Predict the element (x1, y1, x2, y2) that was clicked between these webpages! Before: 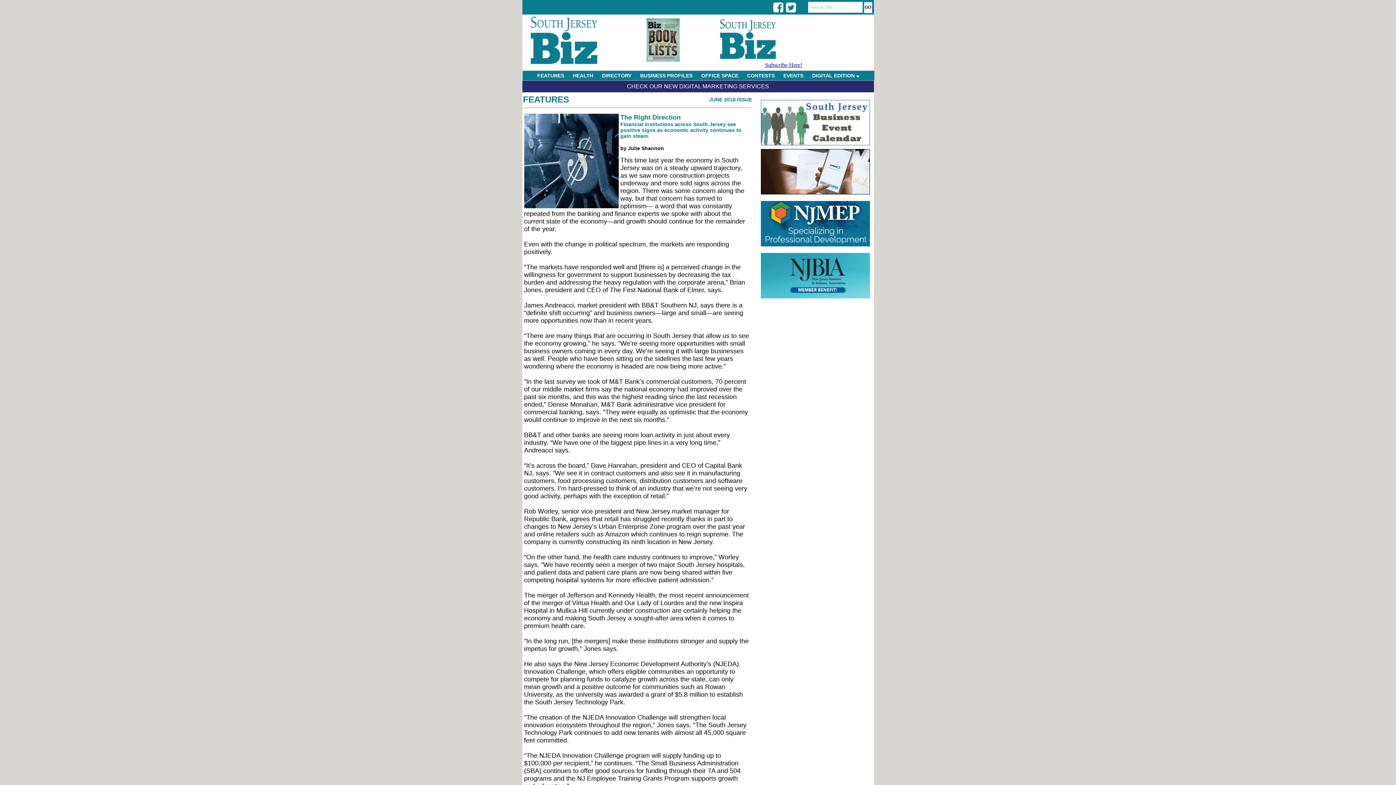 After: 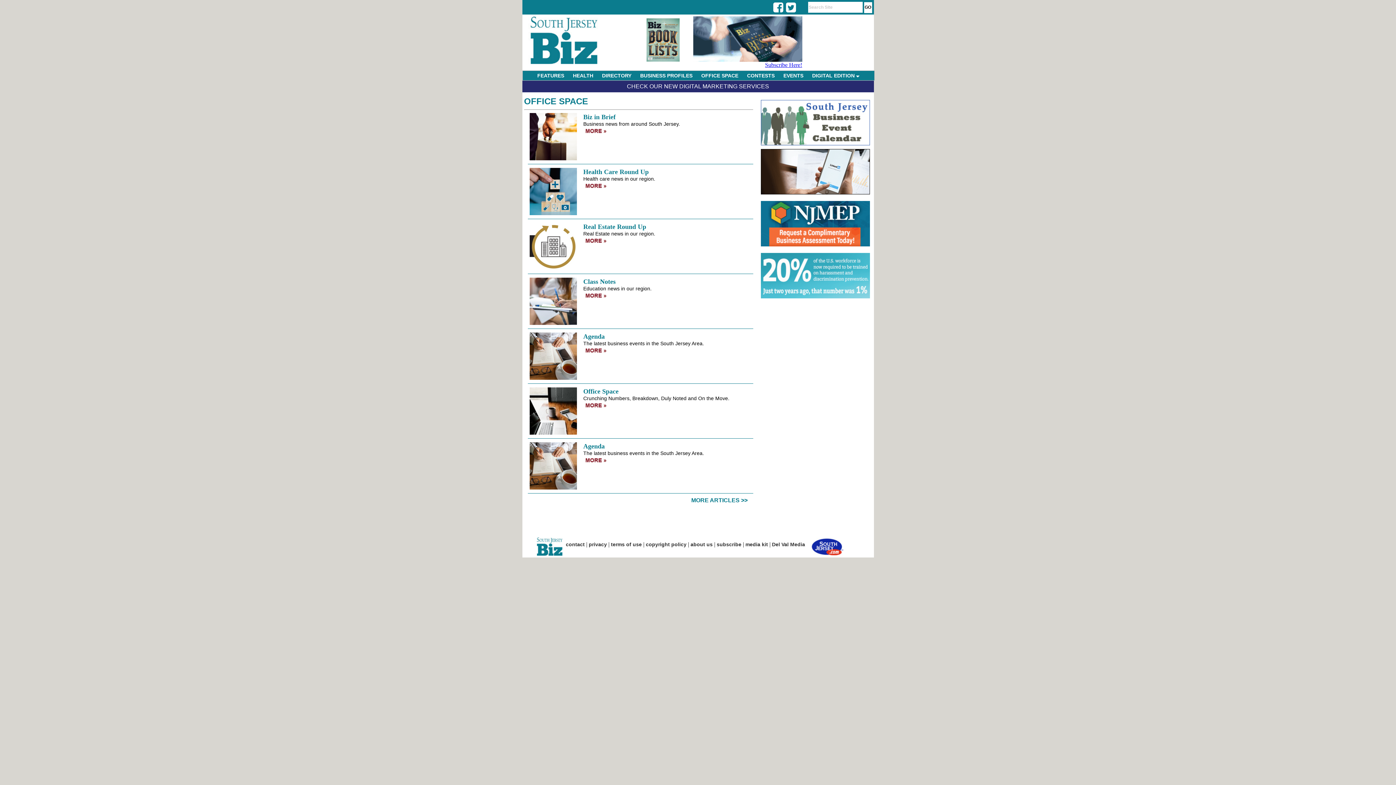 Action: bbox: (697, 71, 742, 80) label: OFFICE SPACE